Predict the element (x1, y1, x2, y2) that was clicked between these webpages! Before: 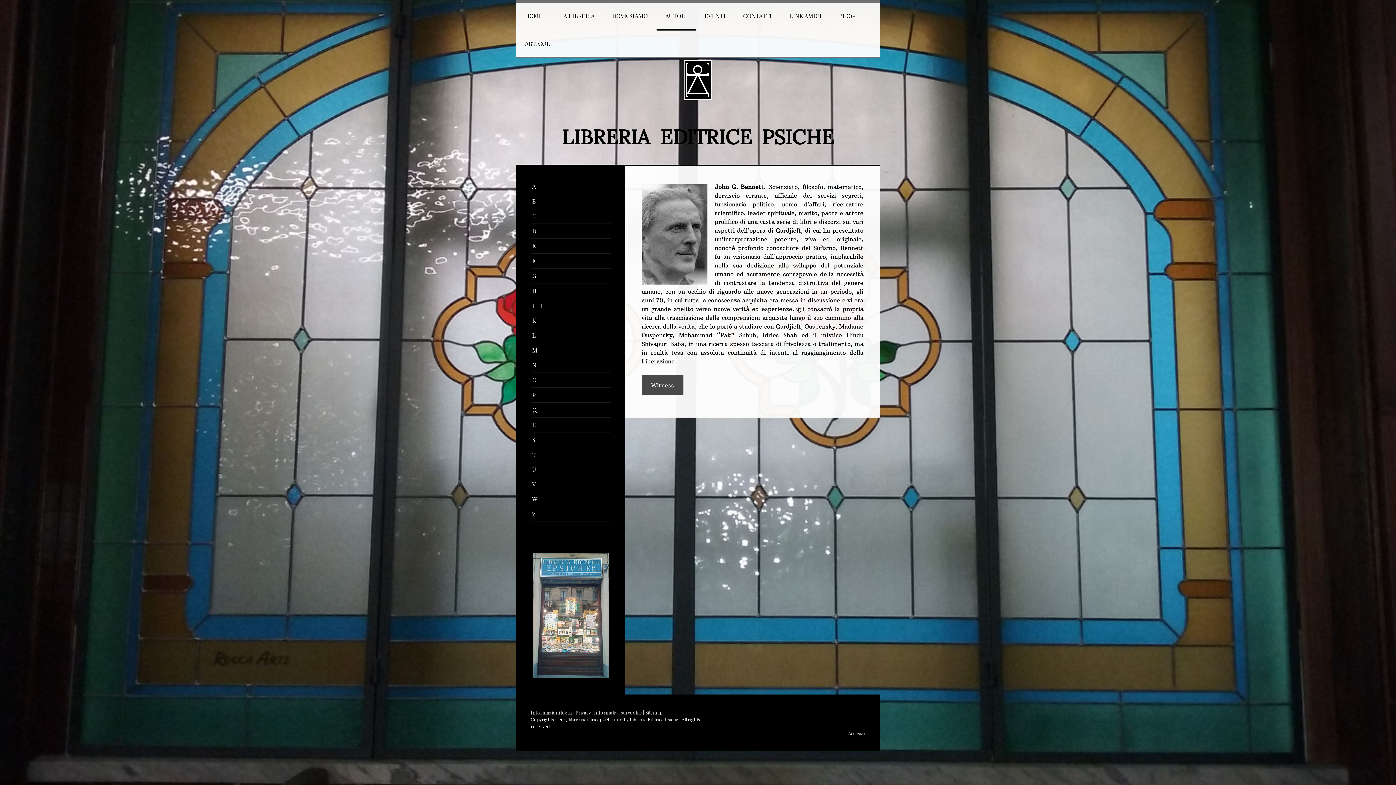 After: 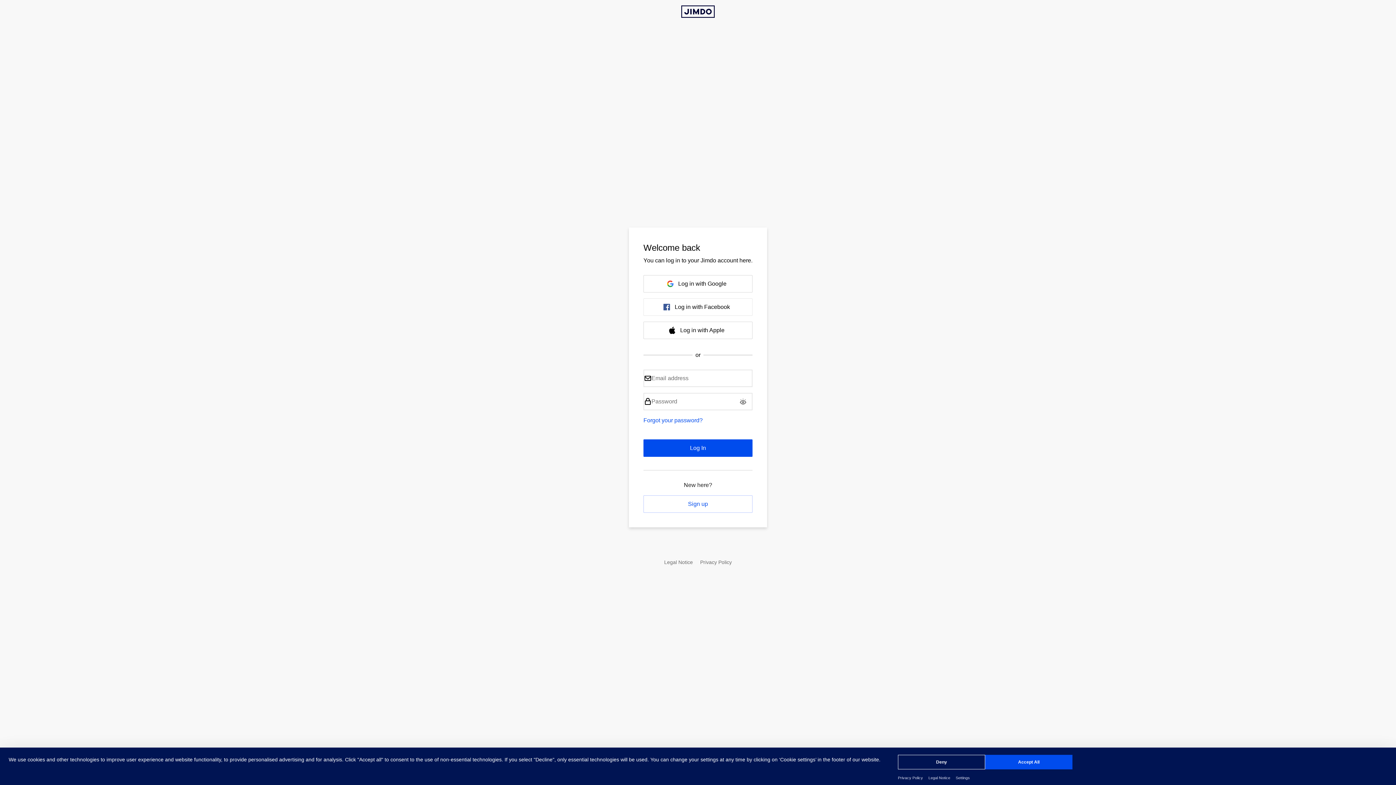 Action: label: Accesso bbox: (848, 730, 865, 736)